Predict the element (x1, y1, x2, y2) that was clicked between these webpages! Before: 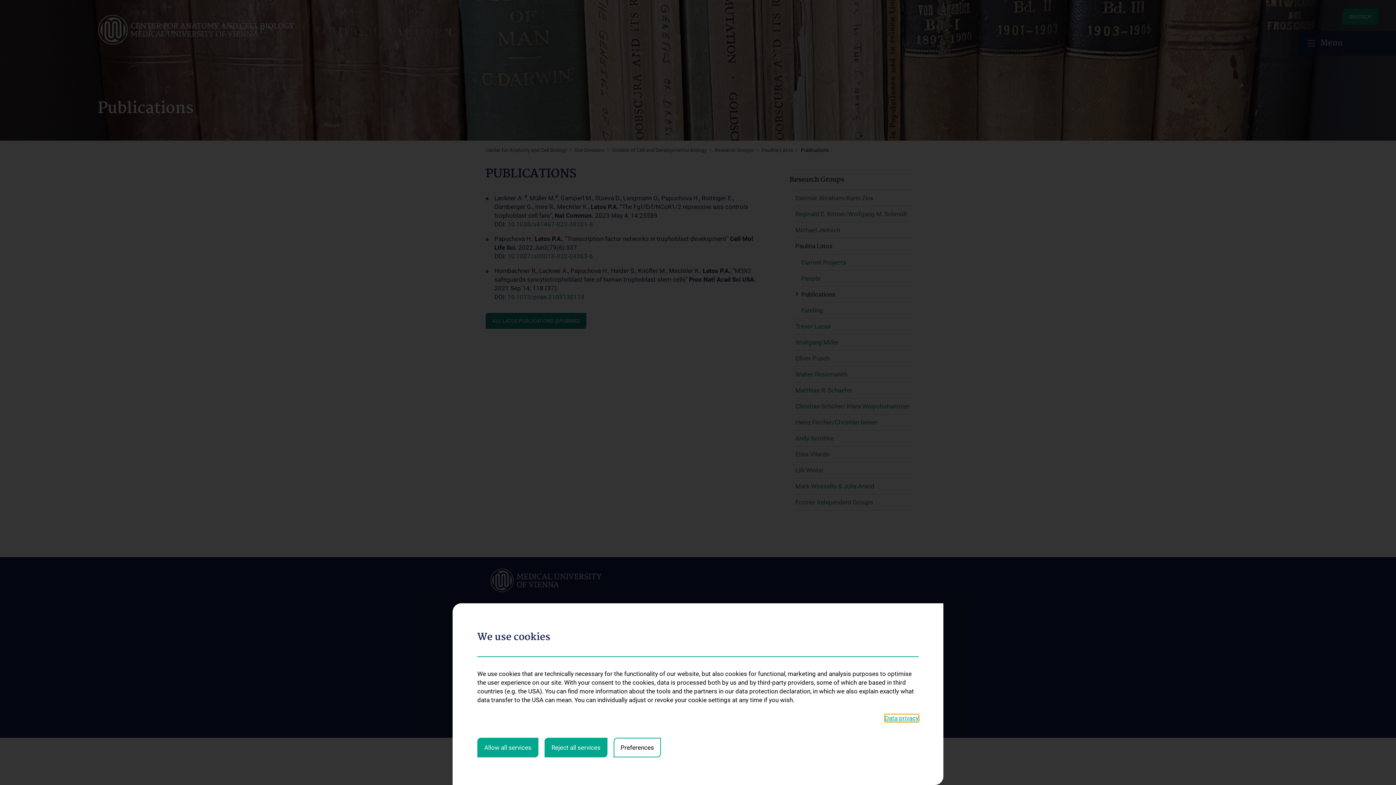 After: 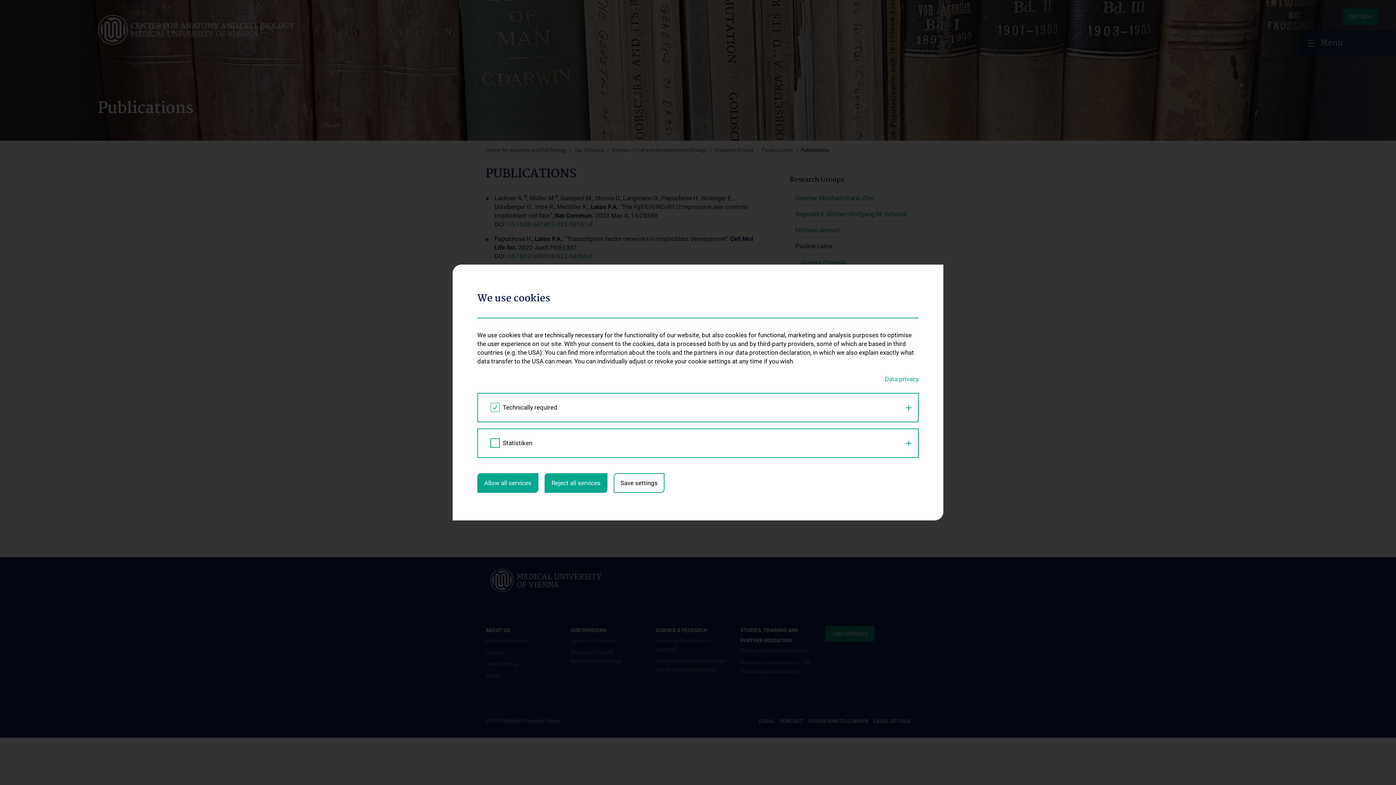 Action: bbox: (613, 738, 661, 757) label: Preferences